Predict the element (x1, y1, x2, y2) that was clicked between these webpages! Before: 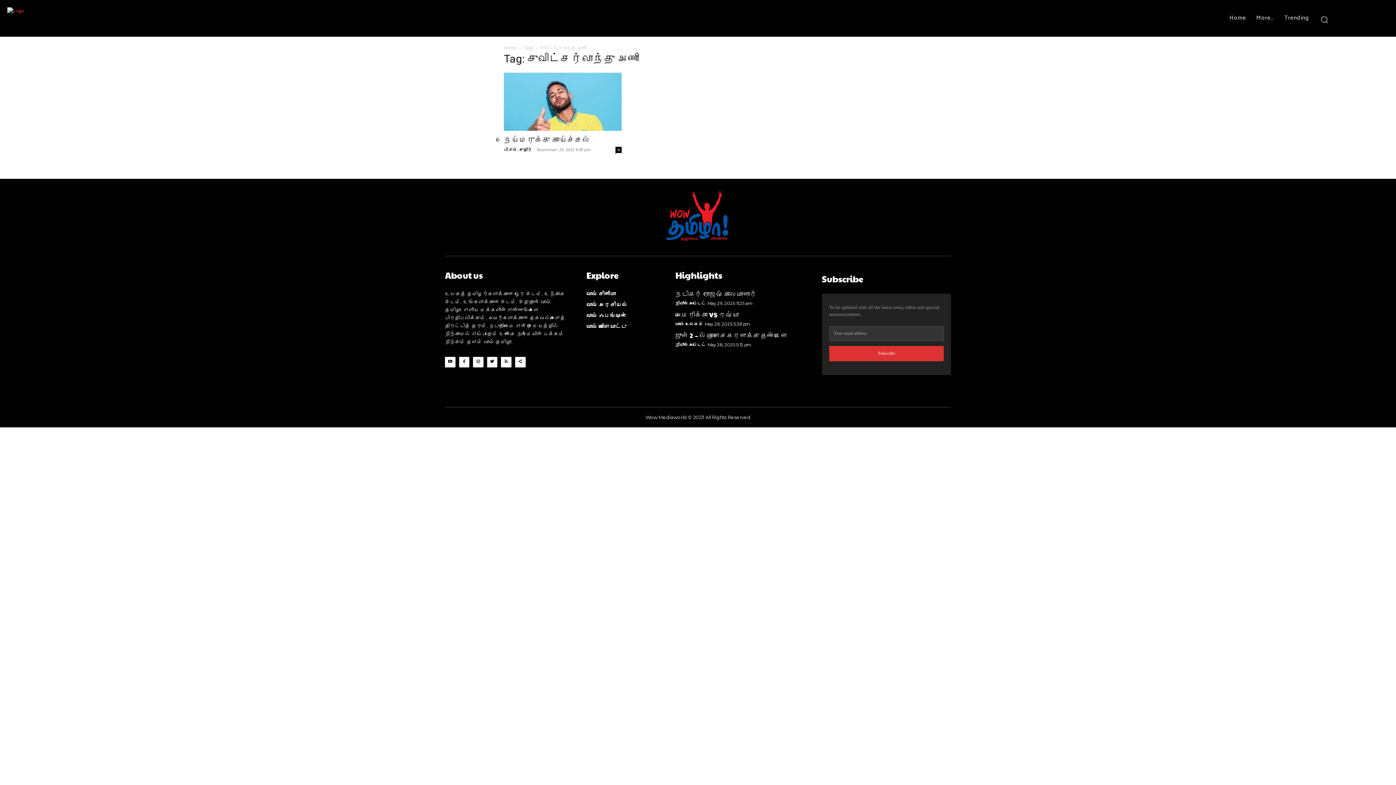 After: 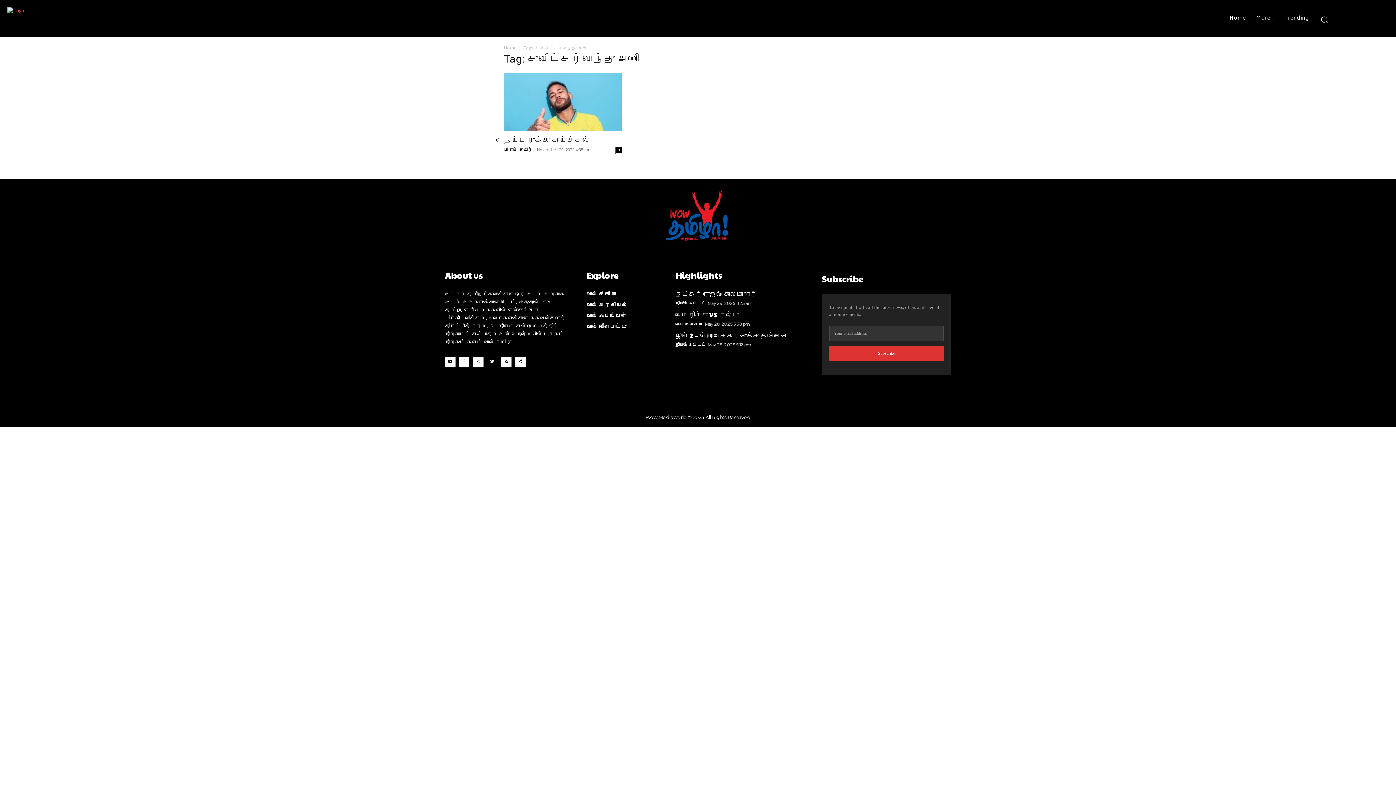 Action: bbox: (487, 357, 497, 367)